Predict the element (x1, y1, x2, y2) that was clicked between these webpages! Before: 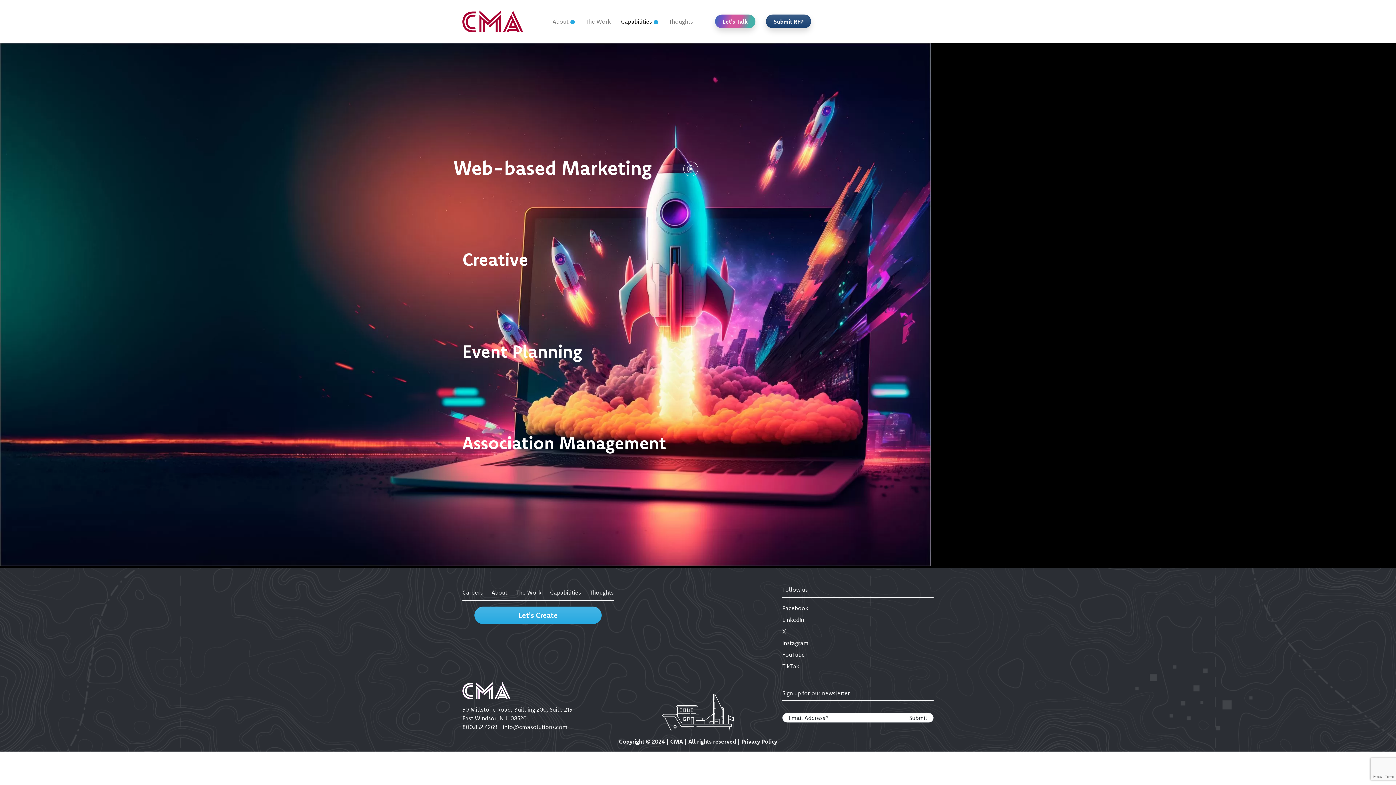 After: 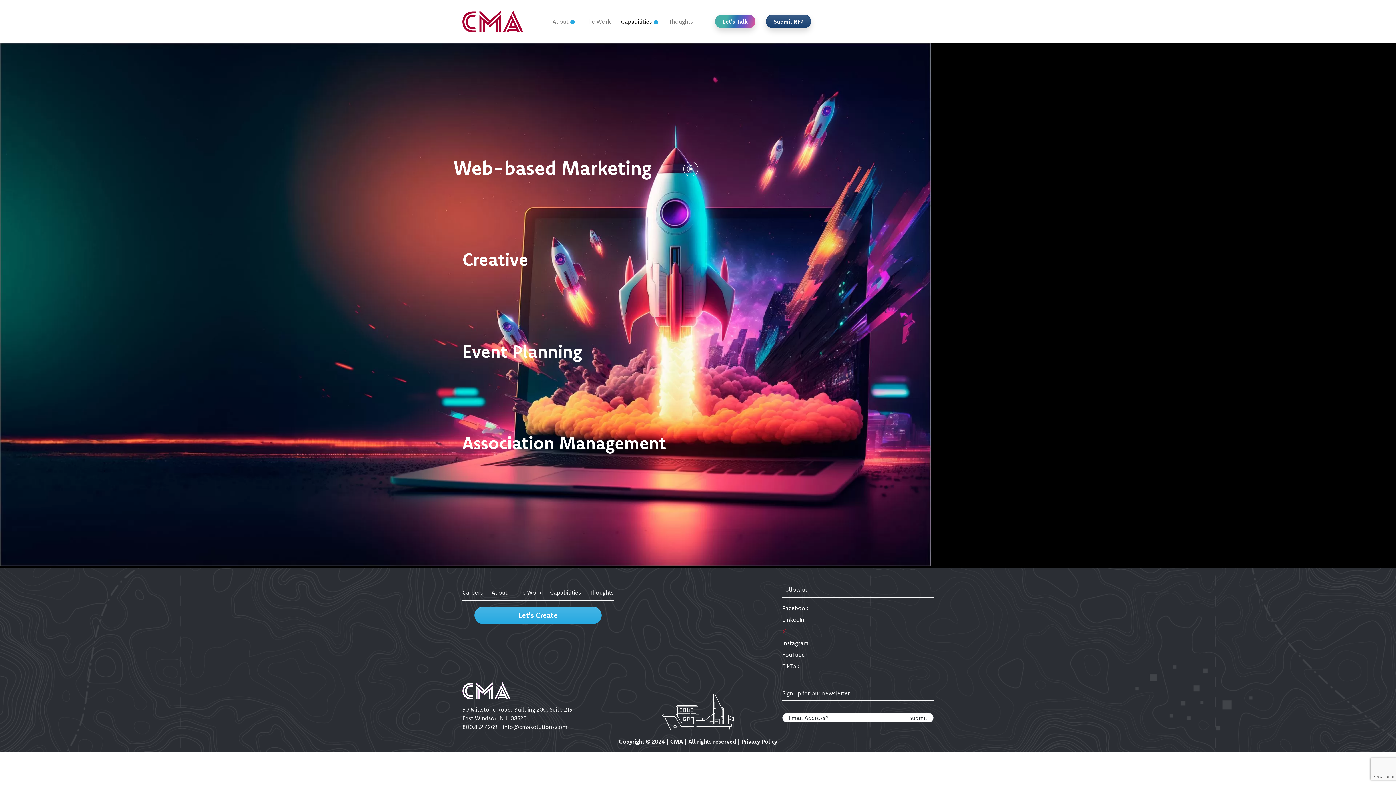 Action: bbox: (782, 627, 933, 636) label: X